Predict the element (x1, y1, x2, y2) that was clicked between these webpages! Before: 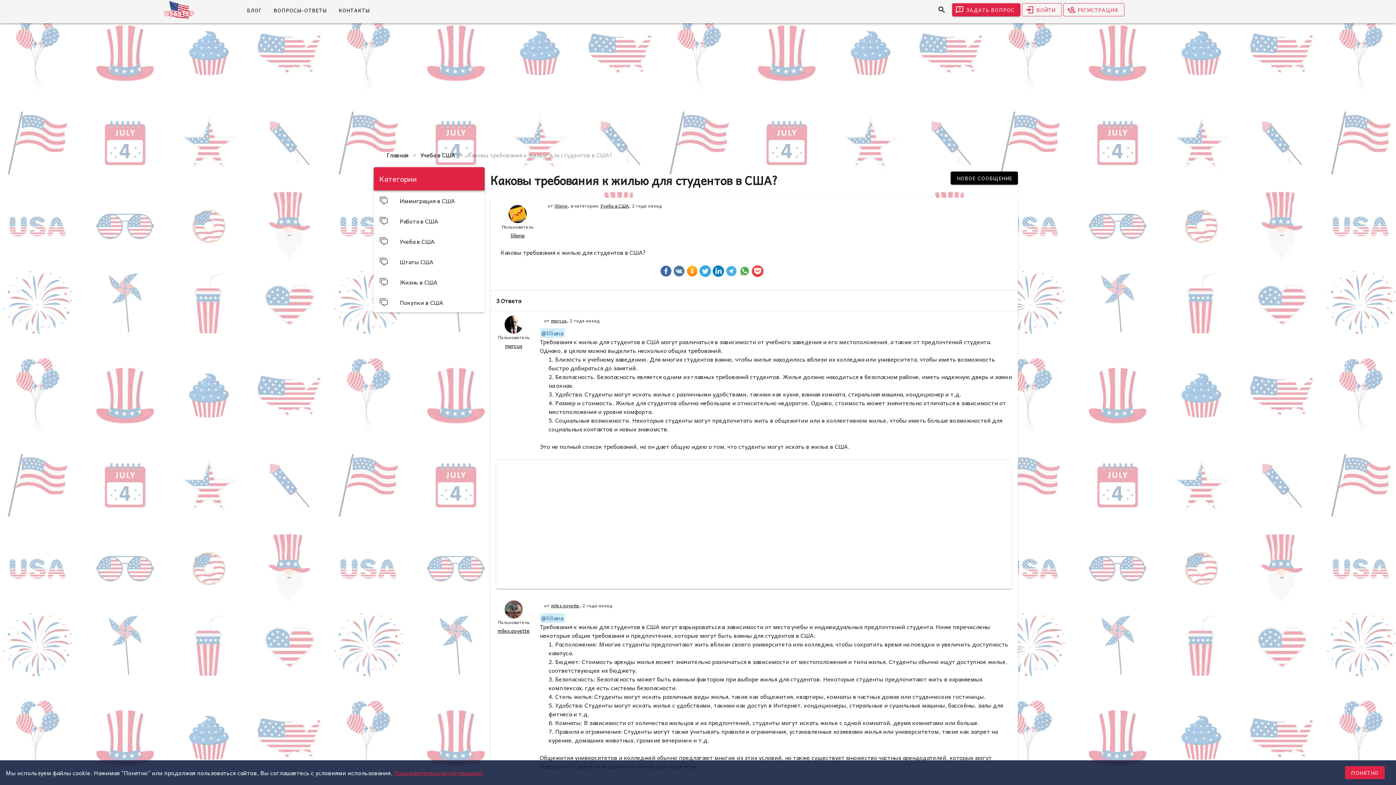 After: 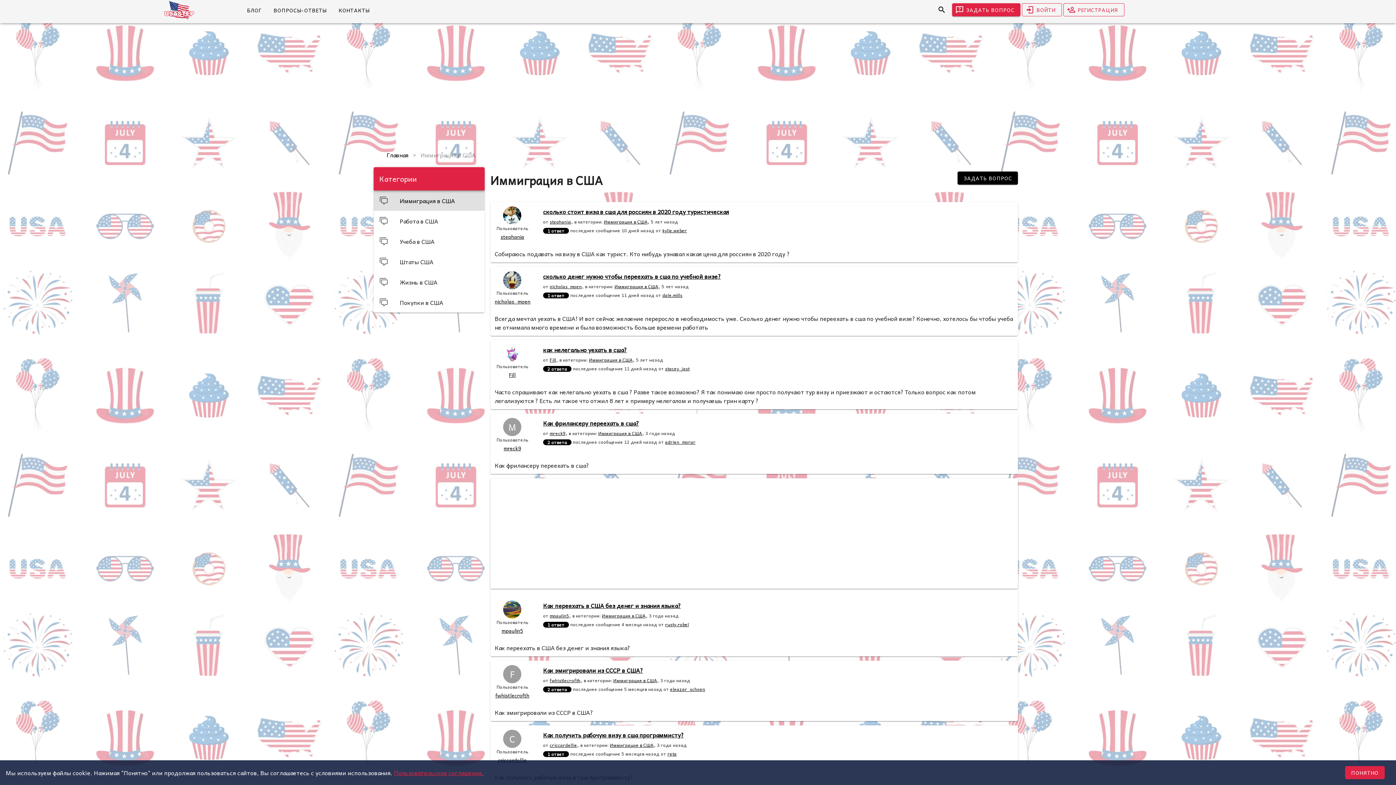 Action: label: Иммиграция в США bbox: (373, 190, 484, 210)